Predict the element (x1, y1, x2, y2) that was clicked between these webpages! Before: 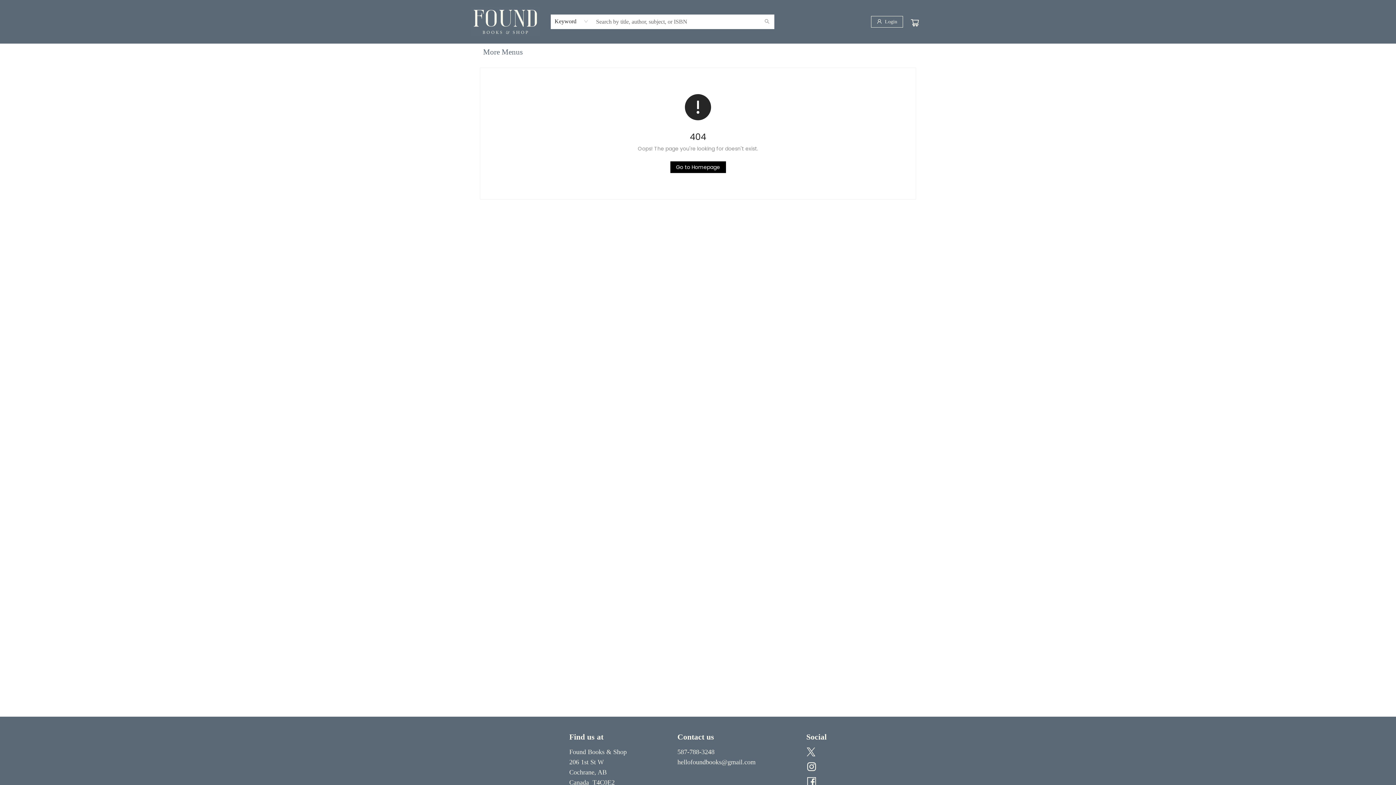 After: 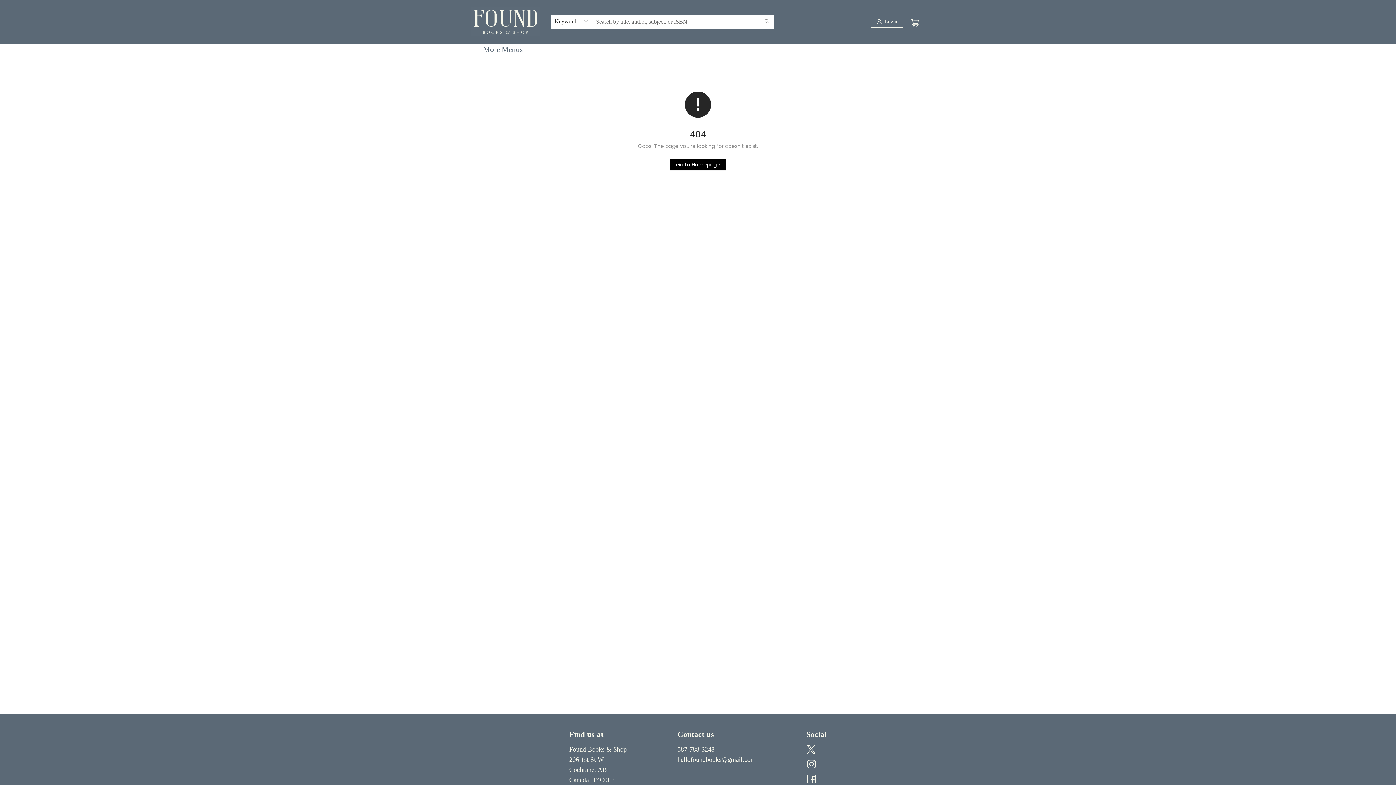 Action: label: Visit Facebook account (opens in a new tab) bbox: (806, 776, 817, 788)